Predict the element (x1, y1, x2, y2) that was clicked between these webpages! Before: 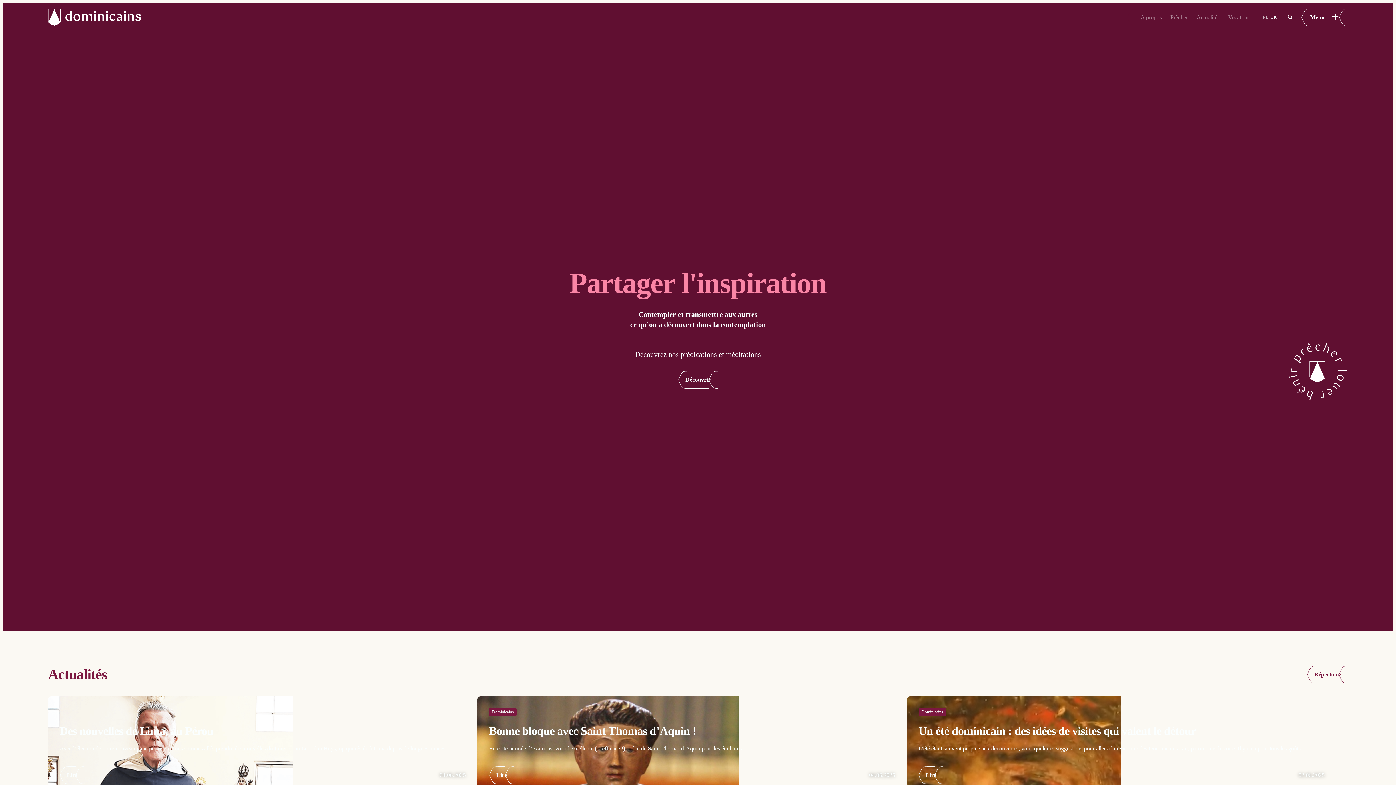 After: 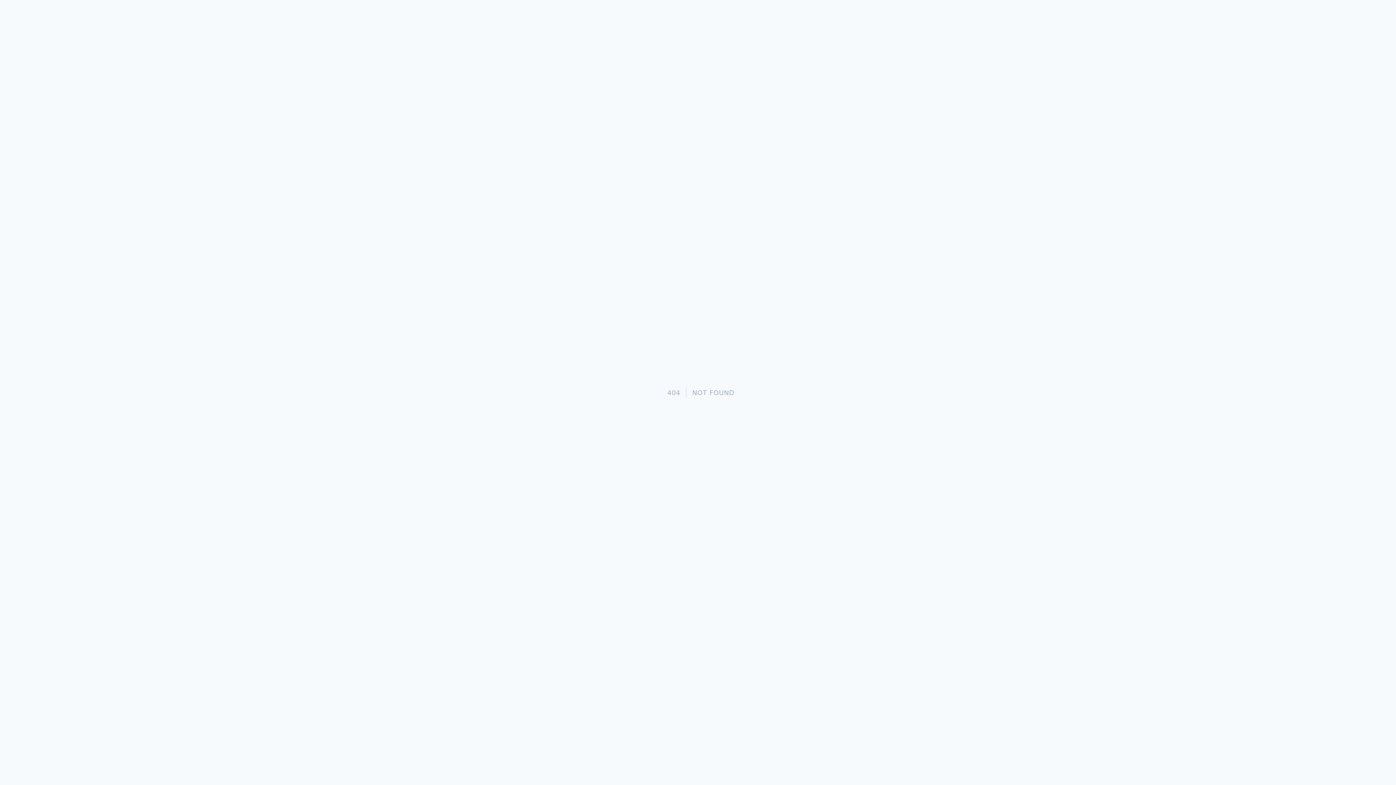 Action: label: Dominicains bbox: (918, 708, 946, 716)